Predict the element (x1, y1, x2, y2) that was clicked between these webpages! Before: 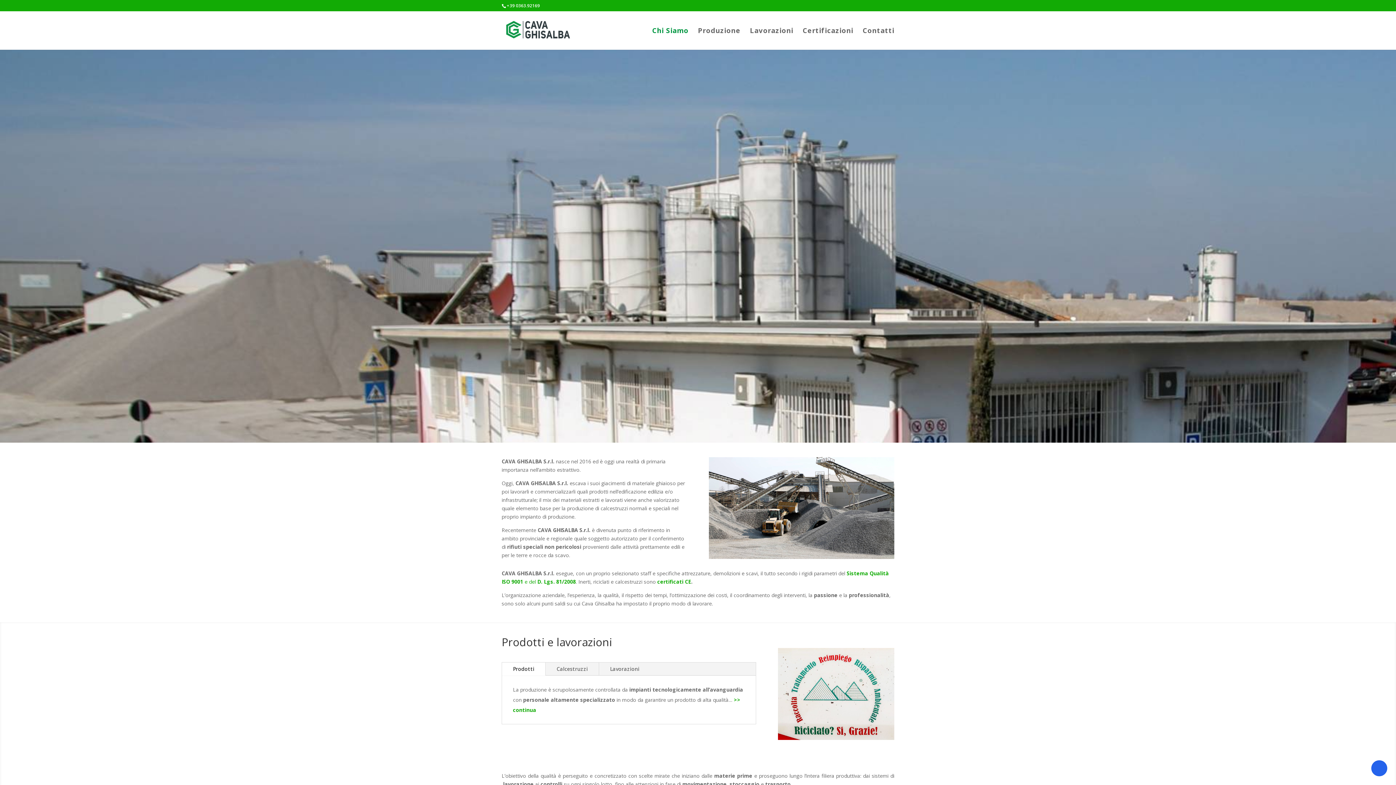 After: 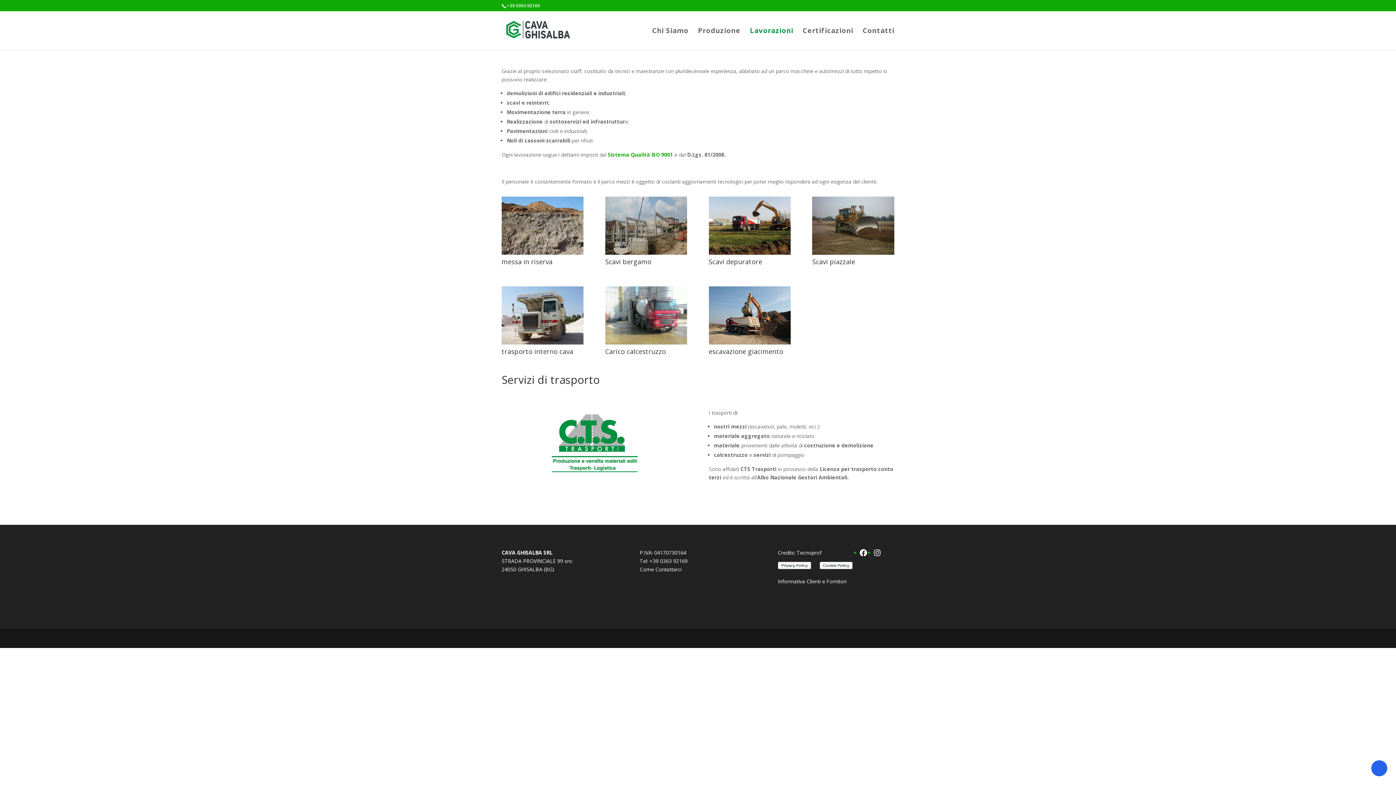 Action: bbox: (750, 28, 793, 49) label: Lavorazioni